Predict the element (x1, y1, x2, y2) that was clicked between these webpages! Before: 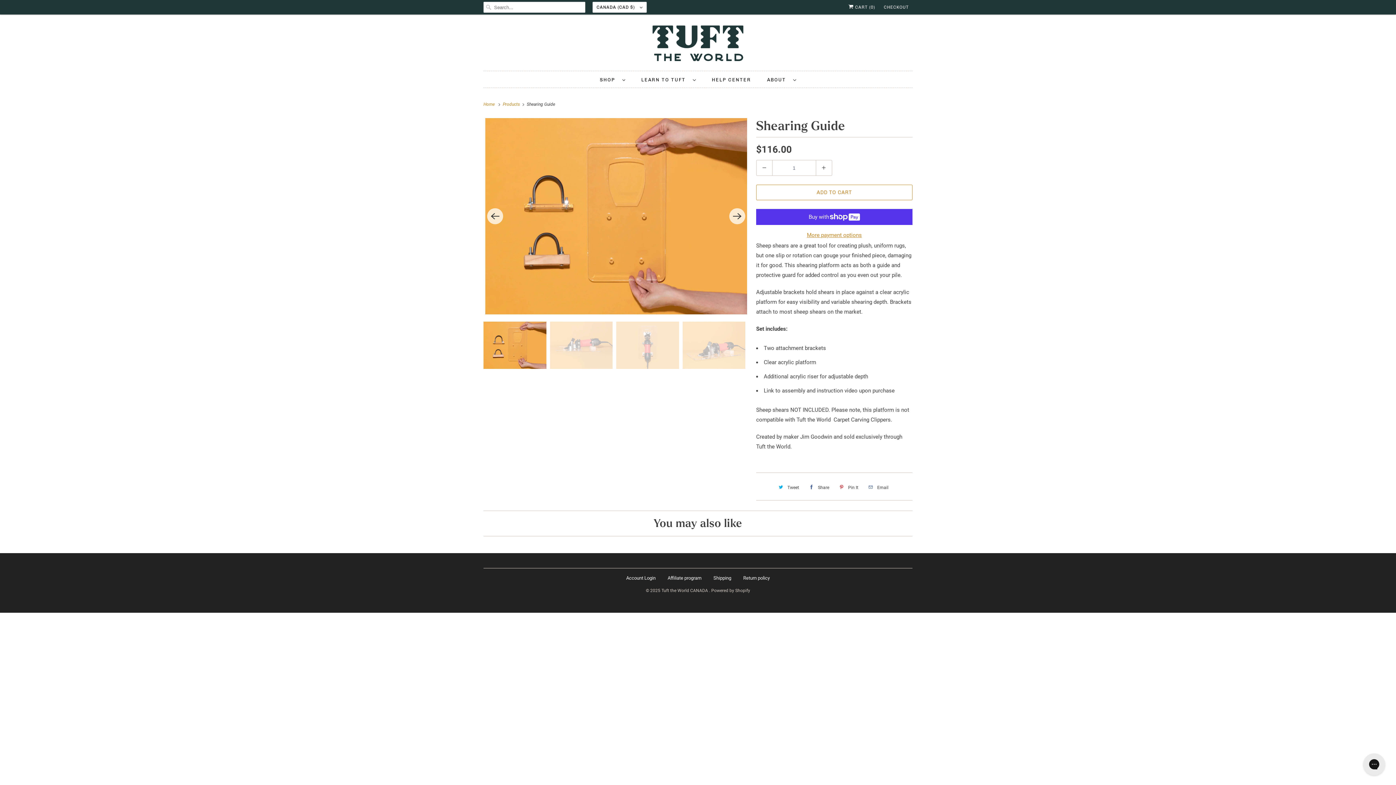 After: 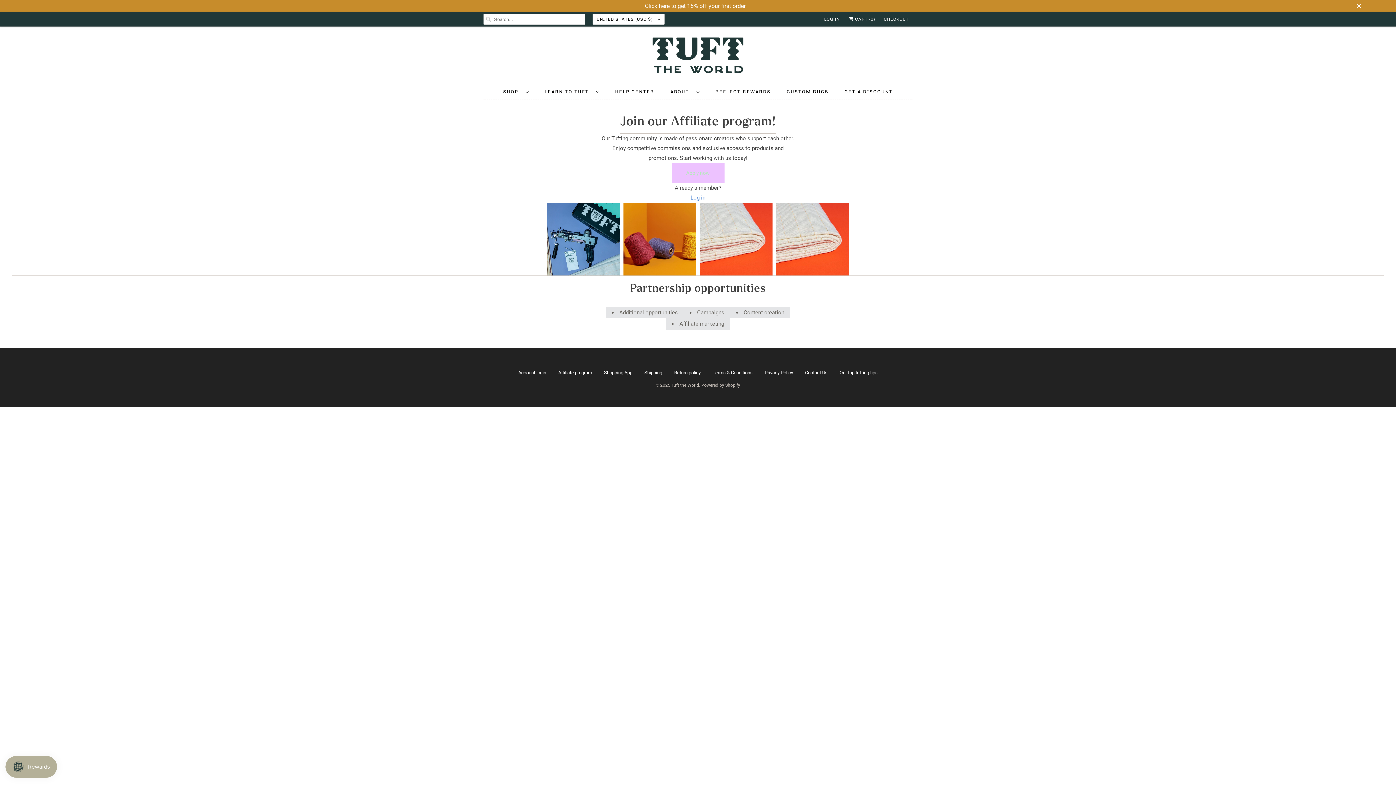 Action: label: Affiliate program bbox: (667, 575, 701, 581)